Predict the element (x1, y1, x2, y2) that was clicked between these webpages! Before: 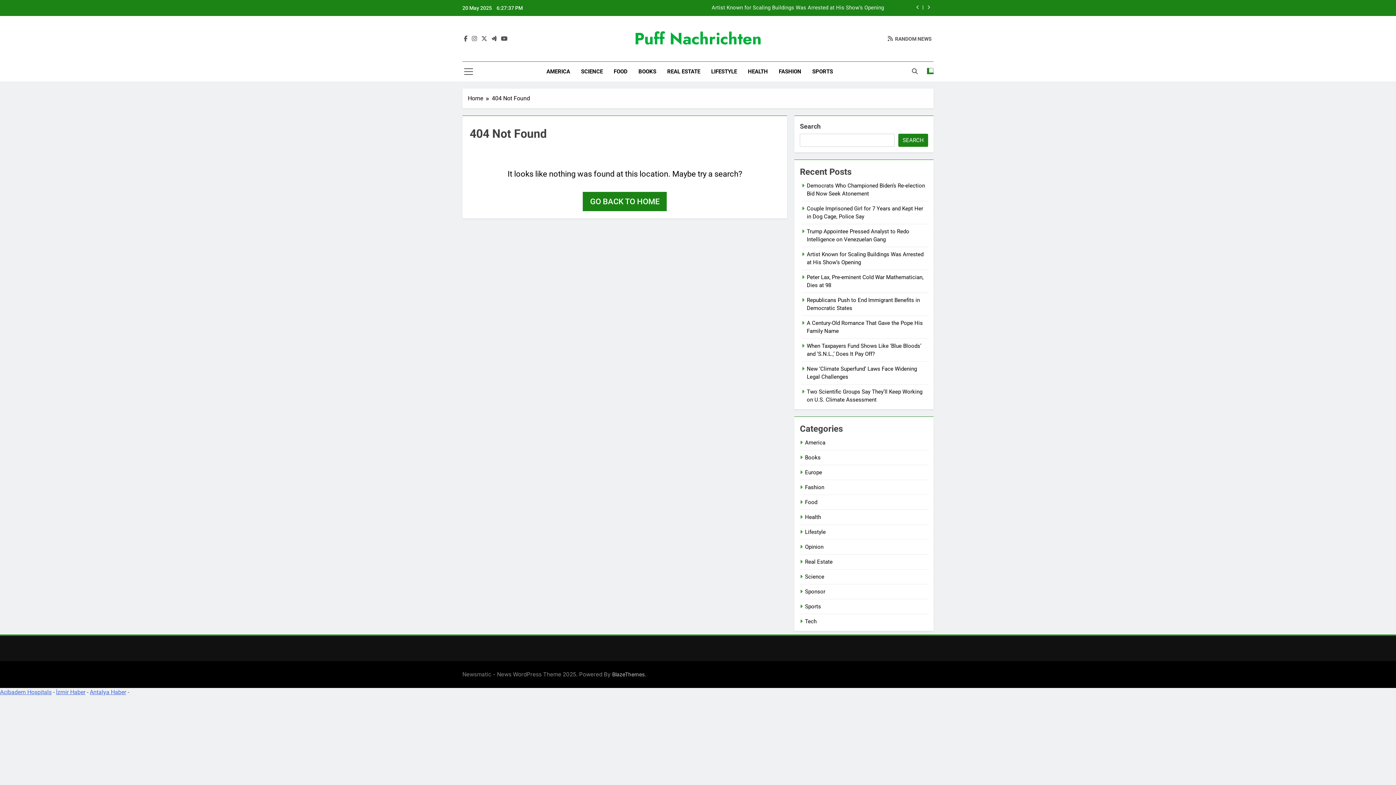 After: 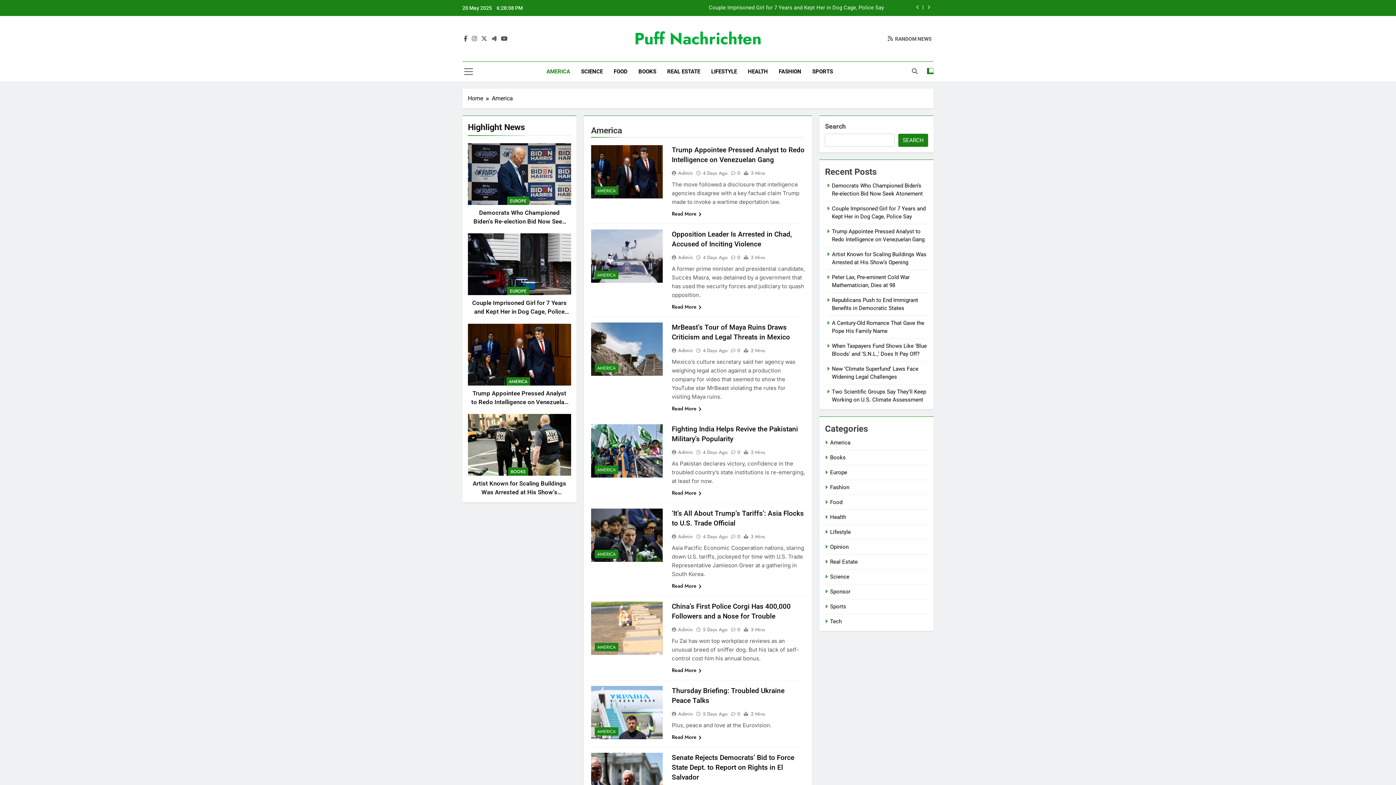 Action: bbox: (541, 61, 575, 81) label: AMERICA